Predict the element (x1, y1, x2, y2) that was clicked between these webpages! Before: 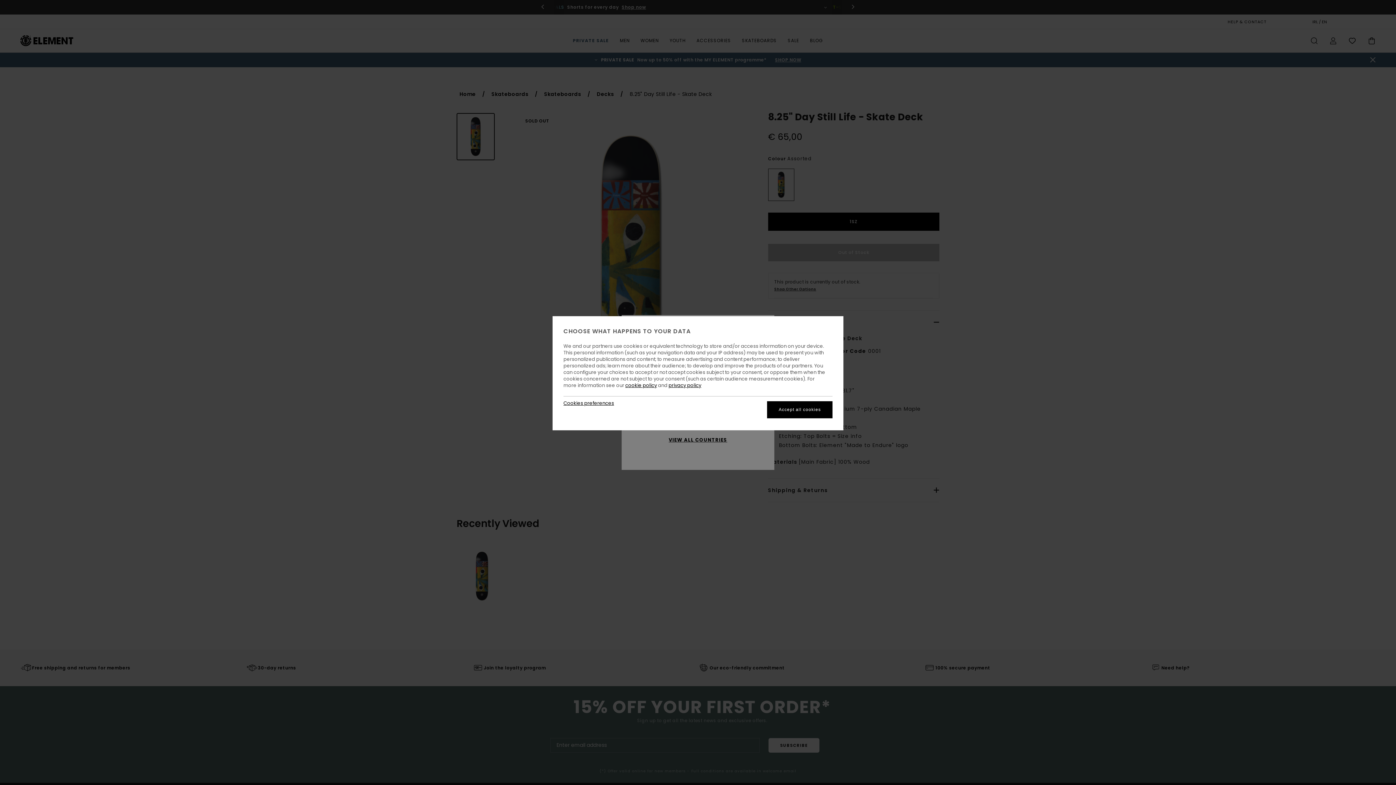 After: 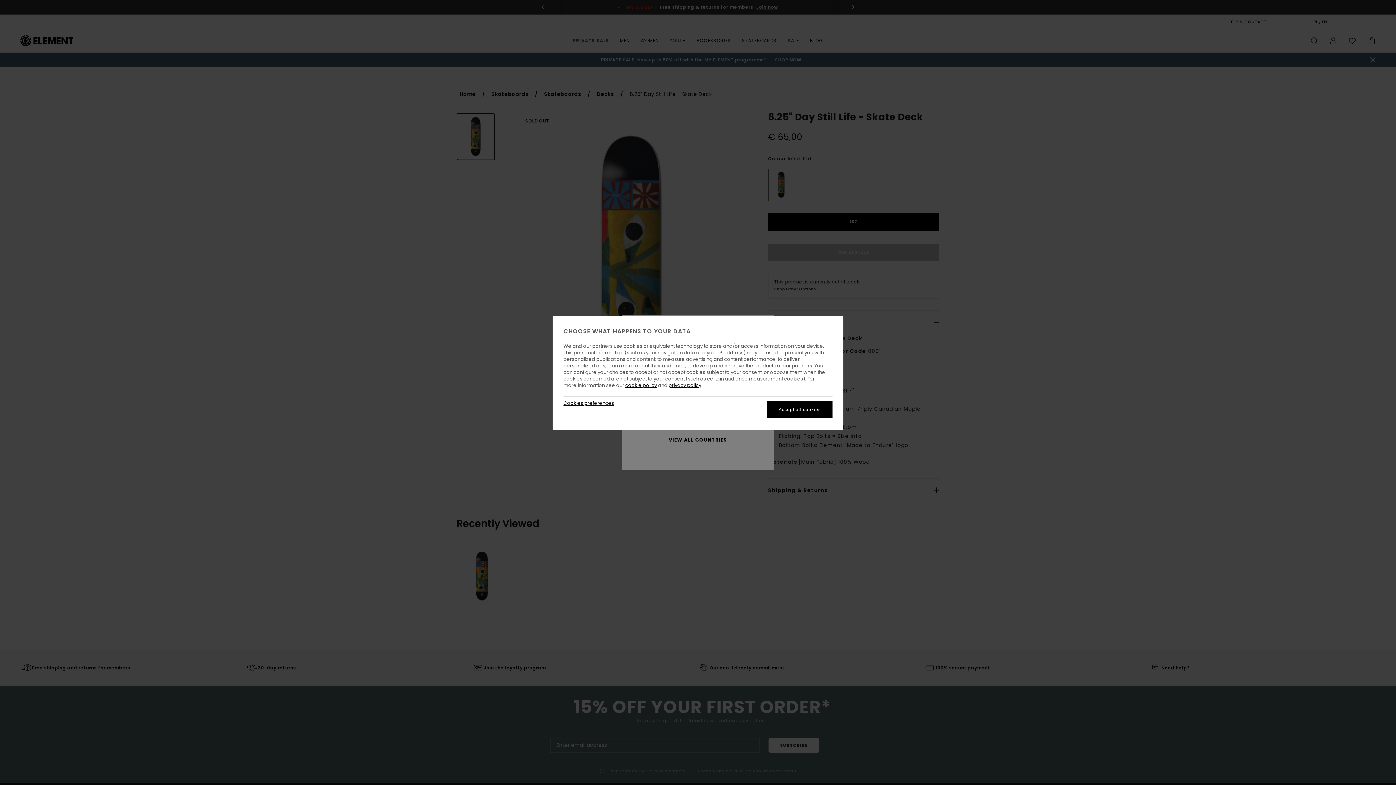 Action: label: cookie policy bbox: (625, 382, 657, 389)